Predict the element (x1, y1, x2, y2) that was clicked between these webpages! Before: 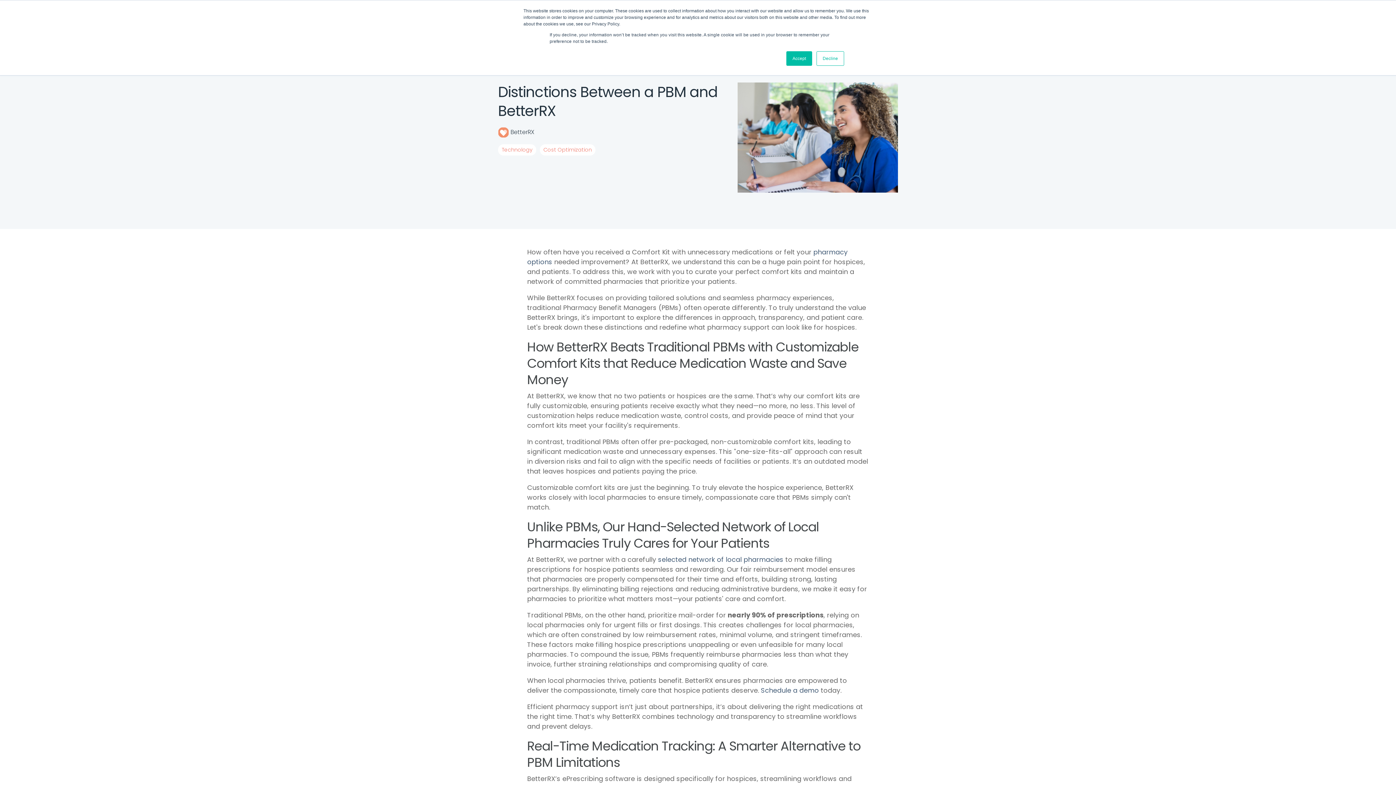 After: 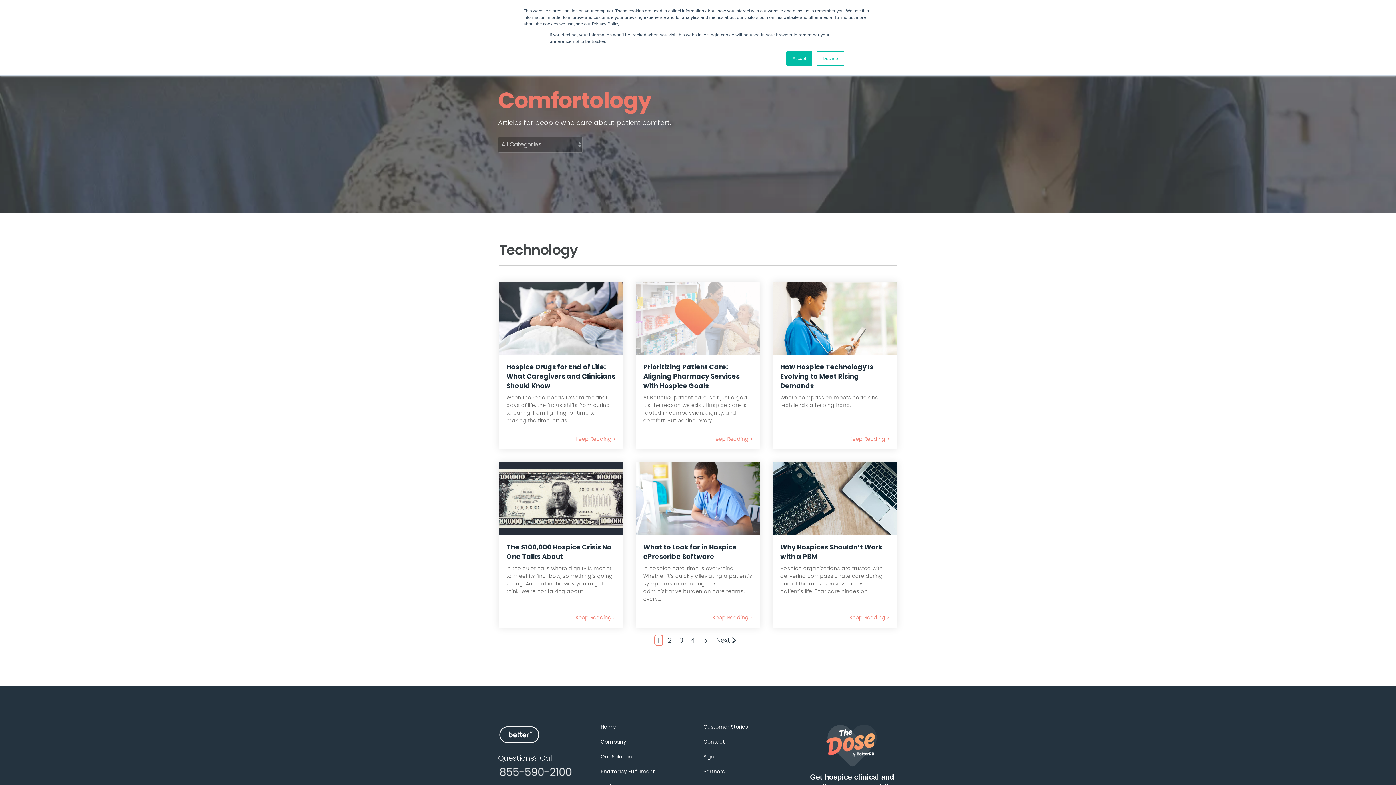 Action: label: Technology bbox: (498, 144, 536, 155)